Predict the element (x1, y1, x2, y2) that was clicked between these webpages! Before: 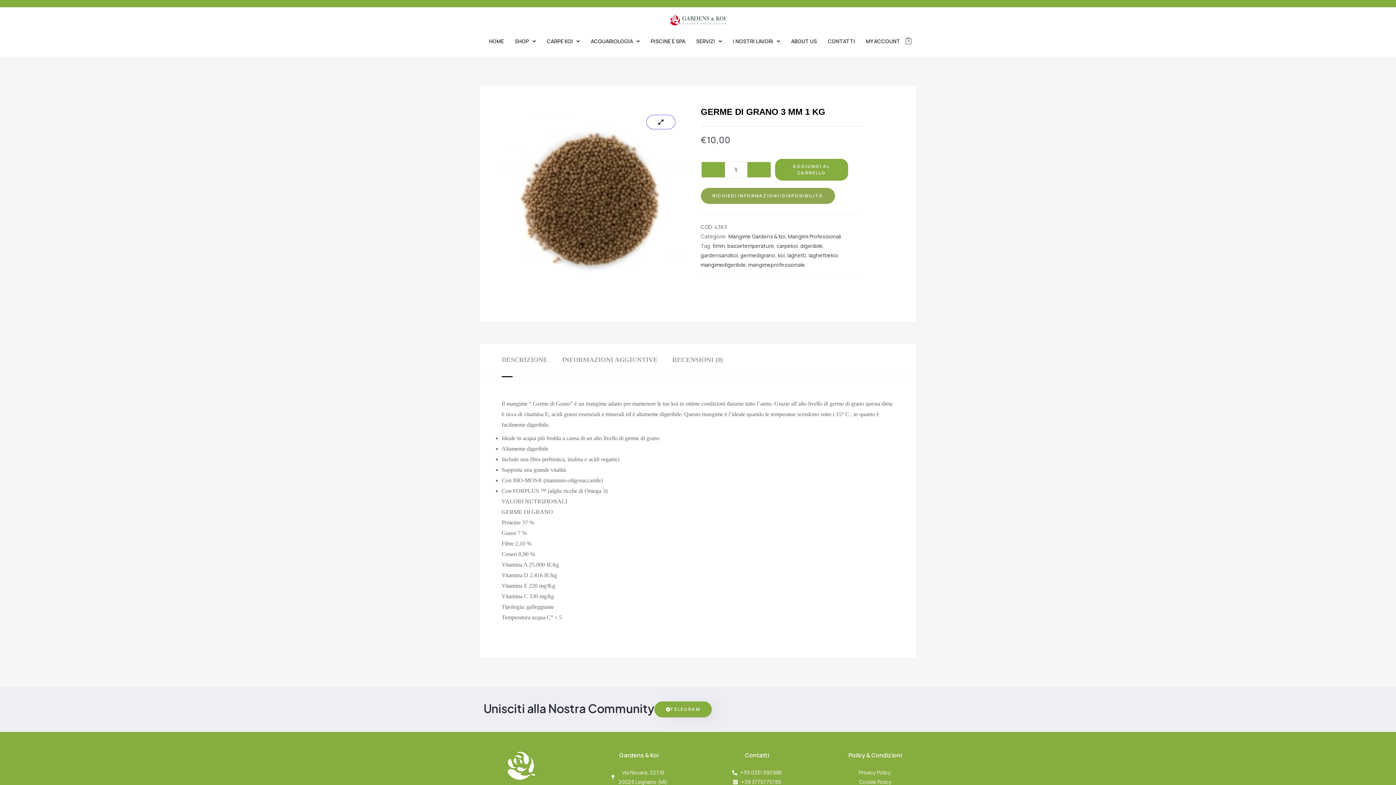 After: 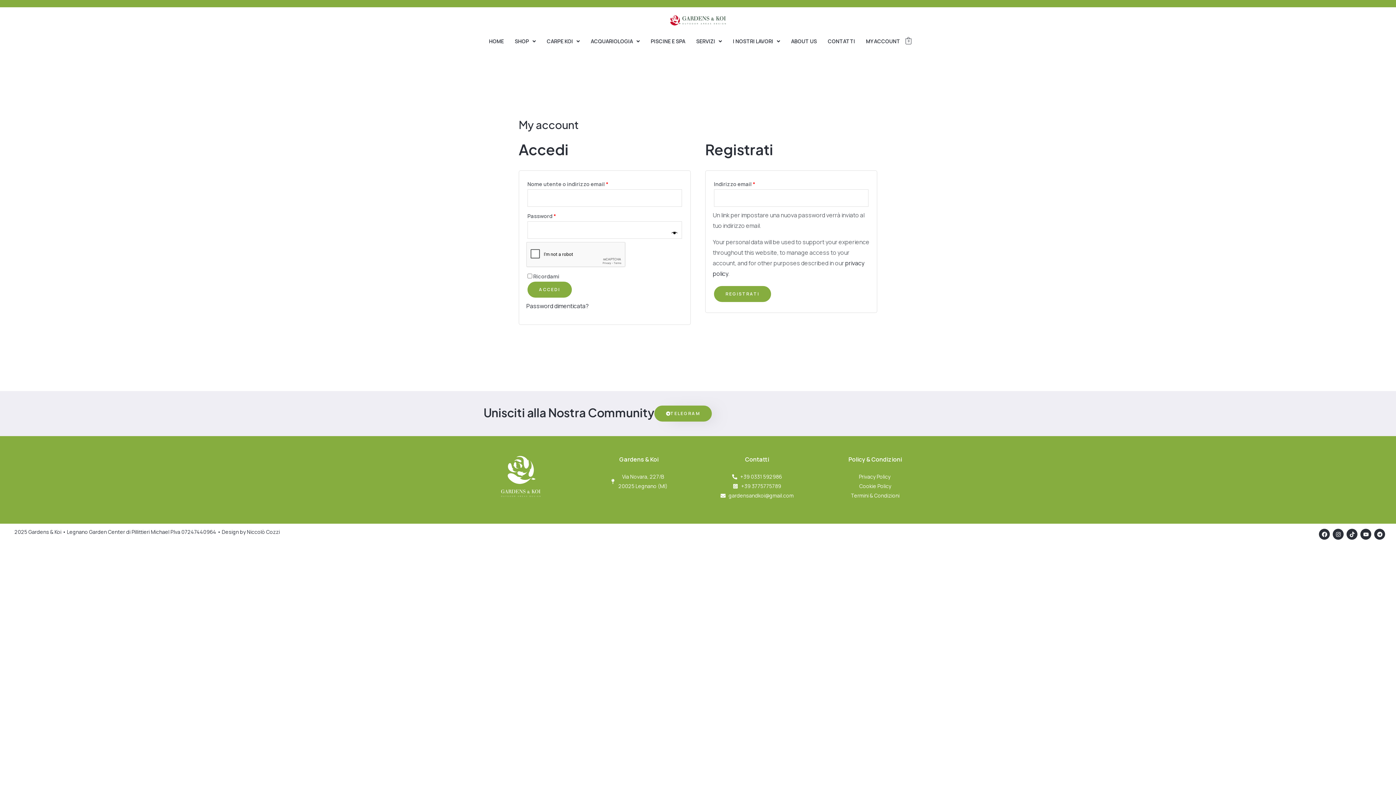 Action: bbox: (860, 33, 905, 49) label: MY ACCOUNT